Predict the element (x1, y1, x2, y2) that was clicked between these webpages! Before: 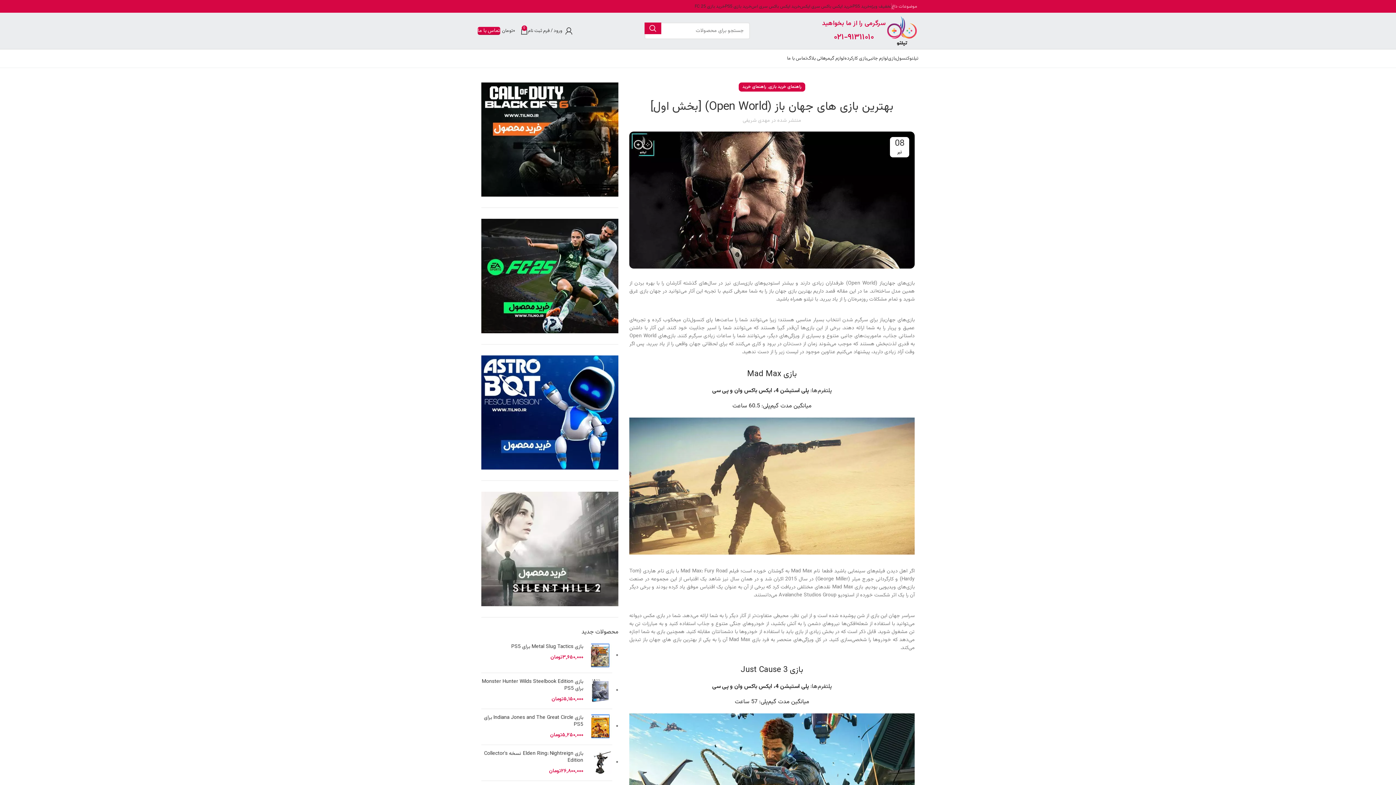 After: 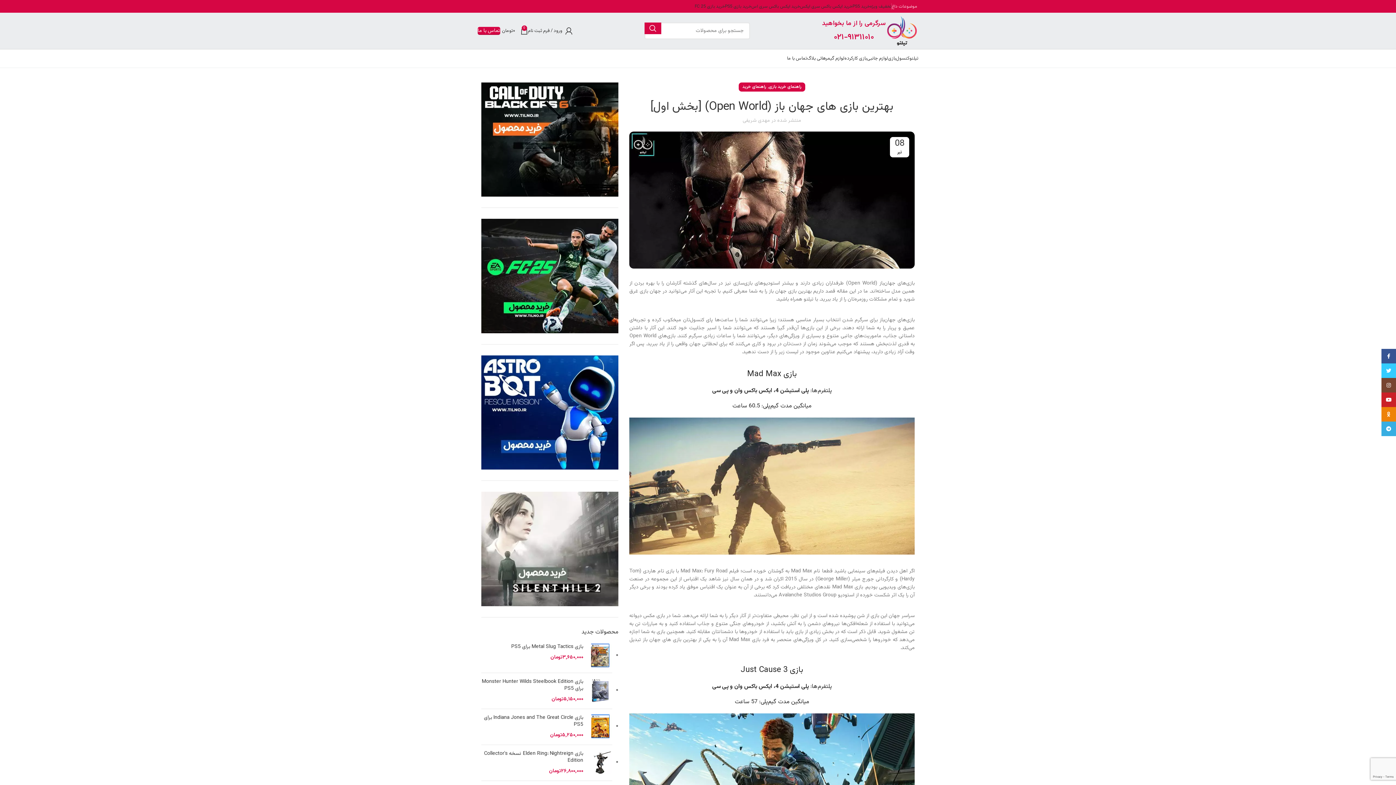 Action: bbox: (834, 30, 874, 43) label: ۰۲۱-۹۱۳۱۱۰۱۰